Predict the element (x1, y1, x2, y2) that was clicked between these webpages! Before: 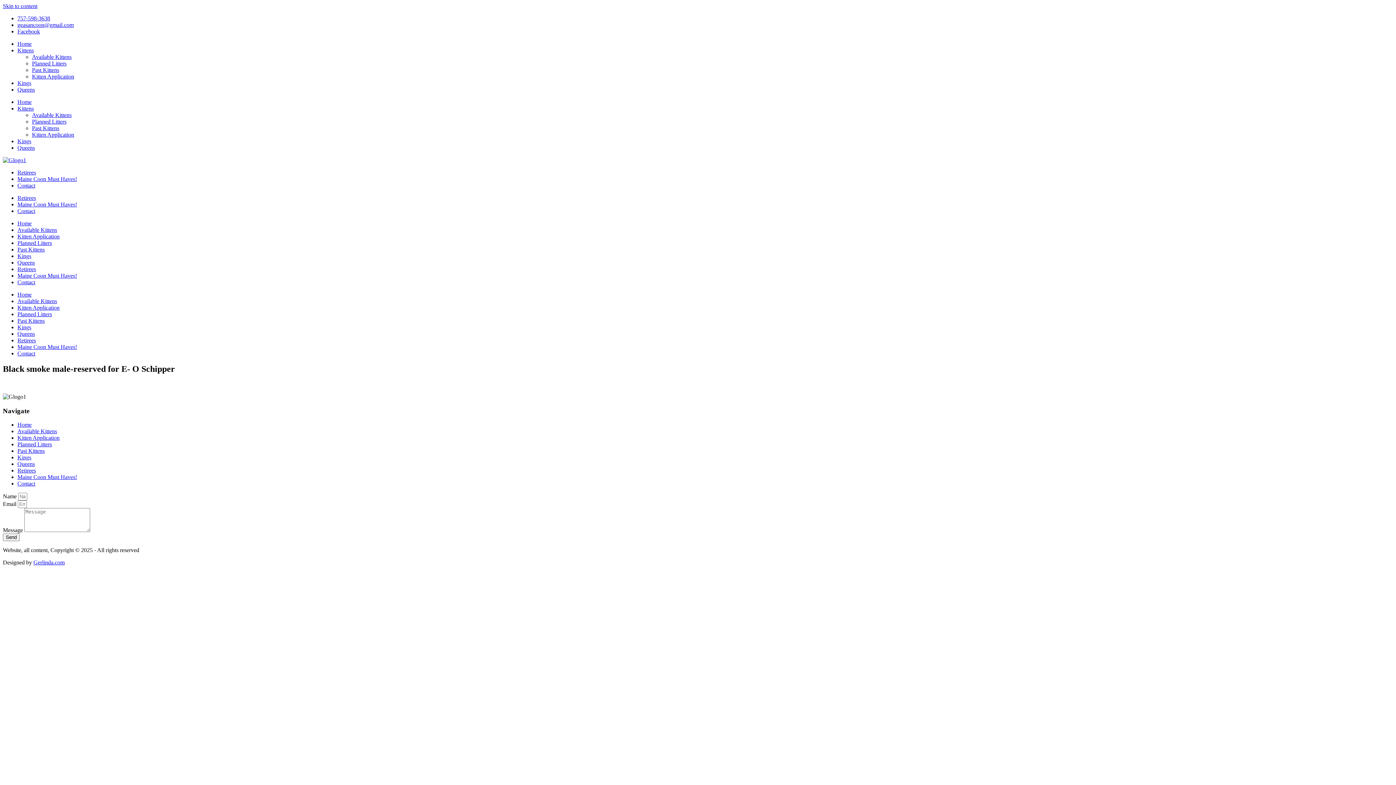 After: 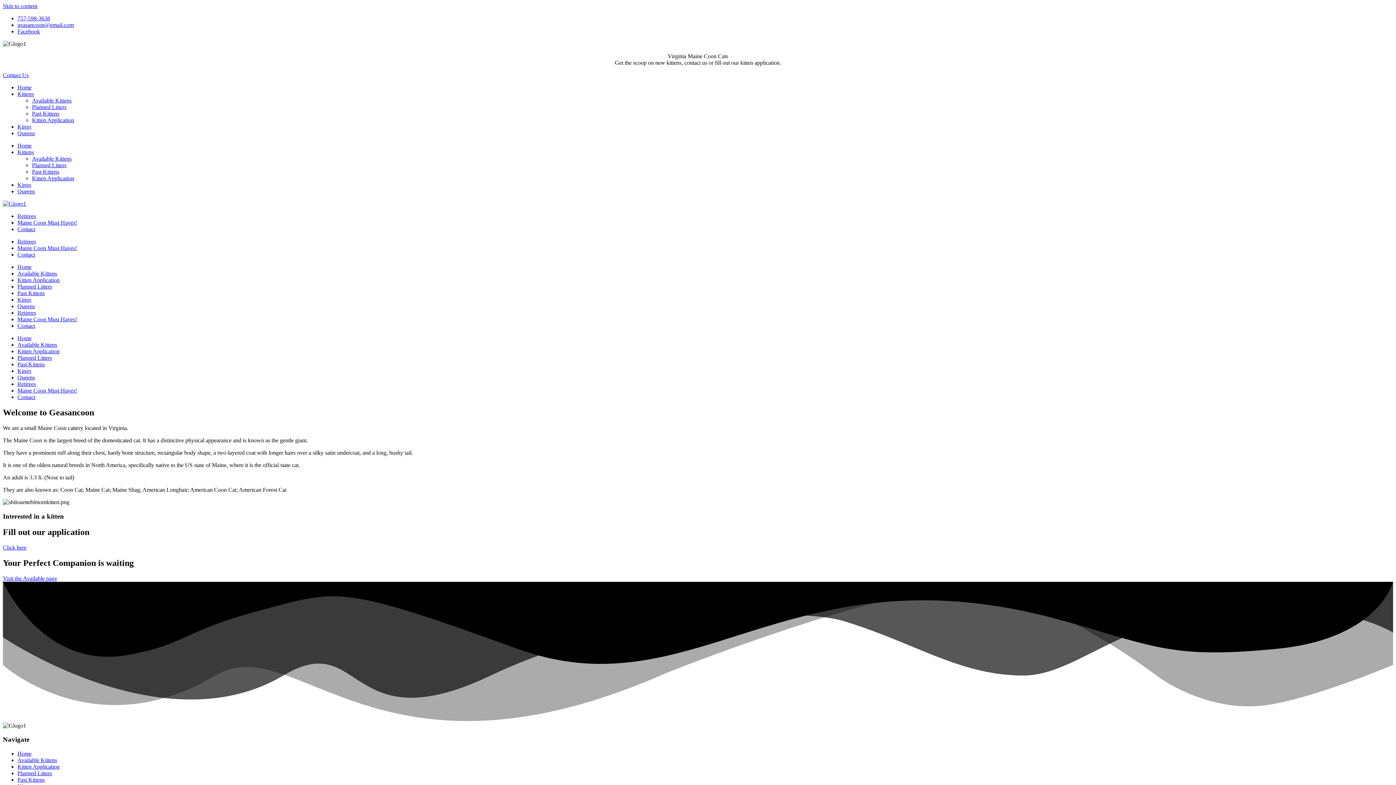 Action: bbox: (2, 157, 26, 163)